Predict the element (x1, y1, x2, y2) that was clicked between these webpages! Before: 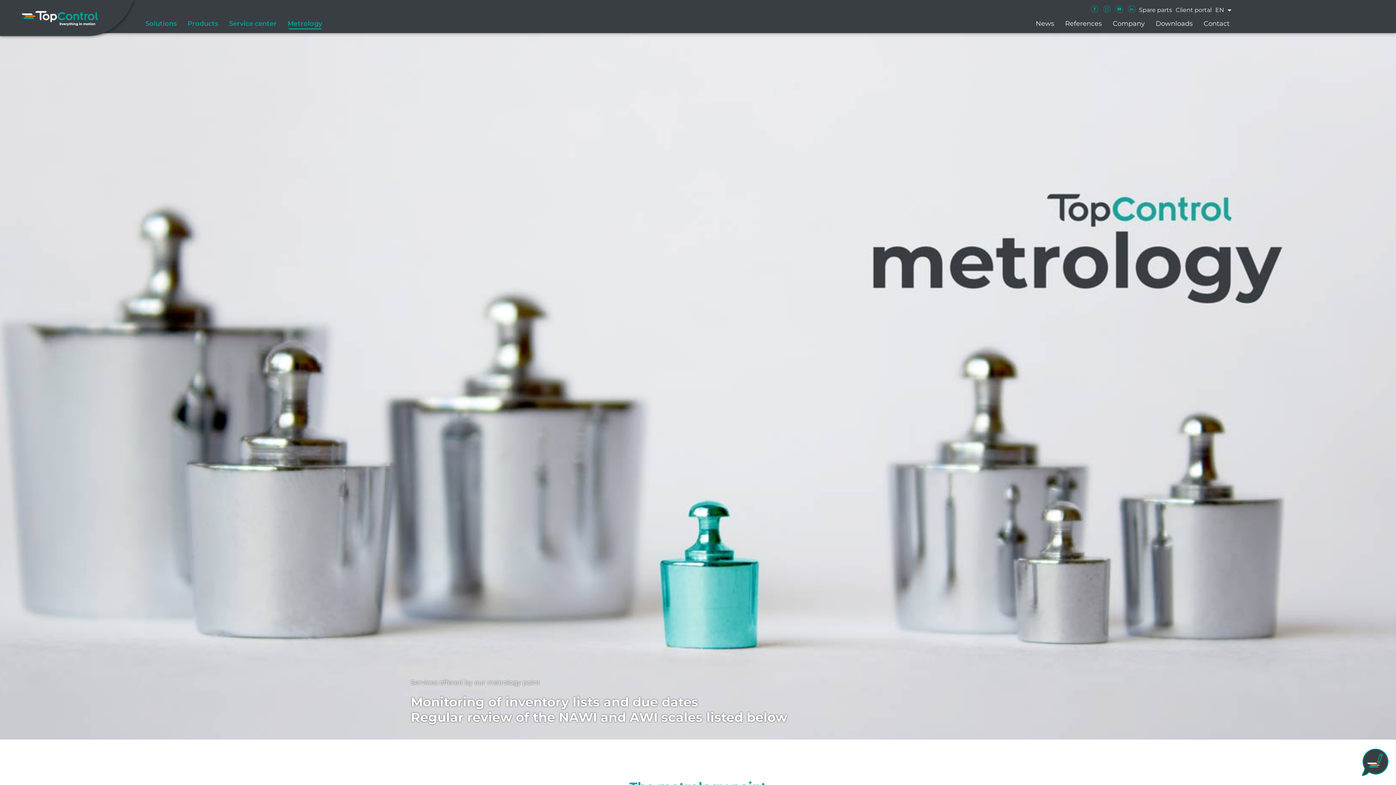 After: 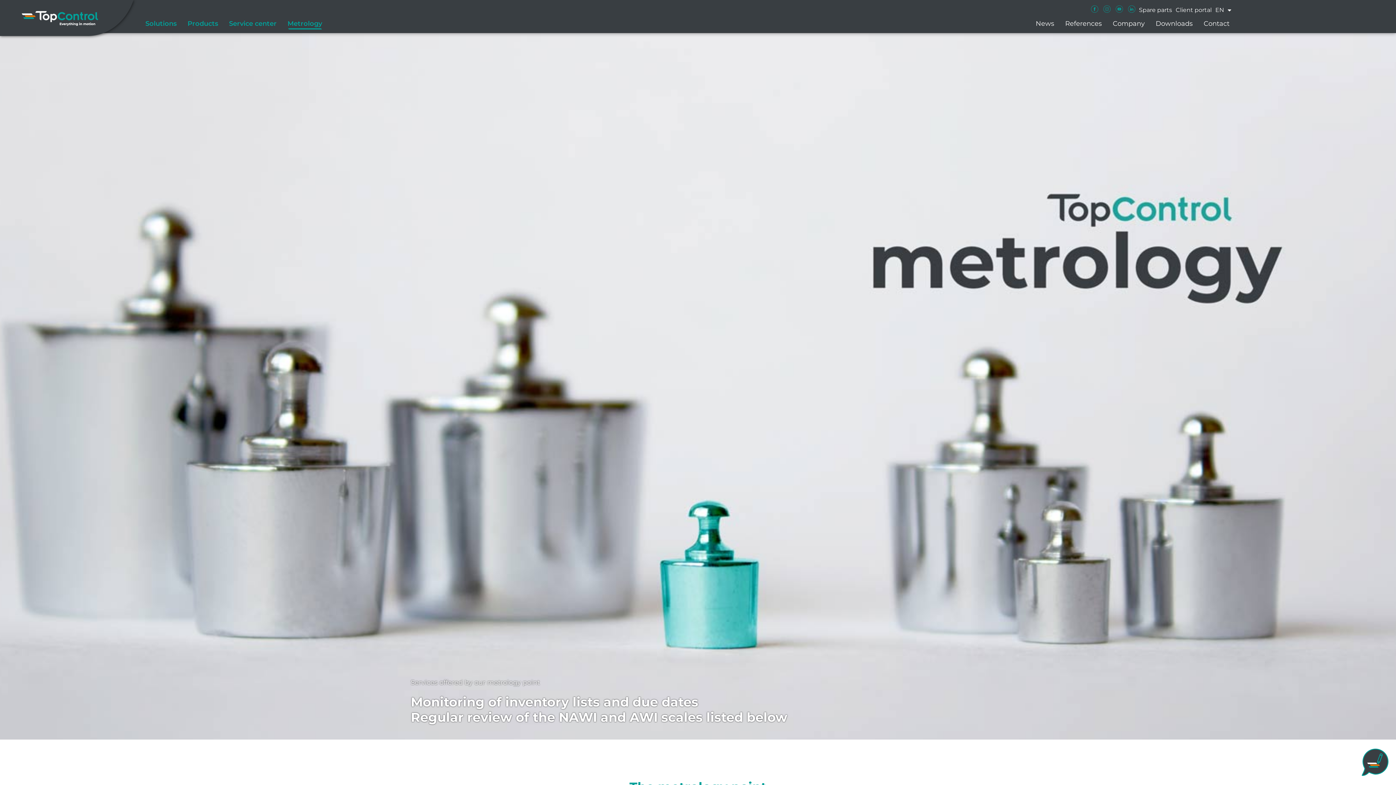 Action: bbox: (1115, 5, 1123, 12)